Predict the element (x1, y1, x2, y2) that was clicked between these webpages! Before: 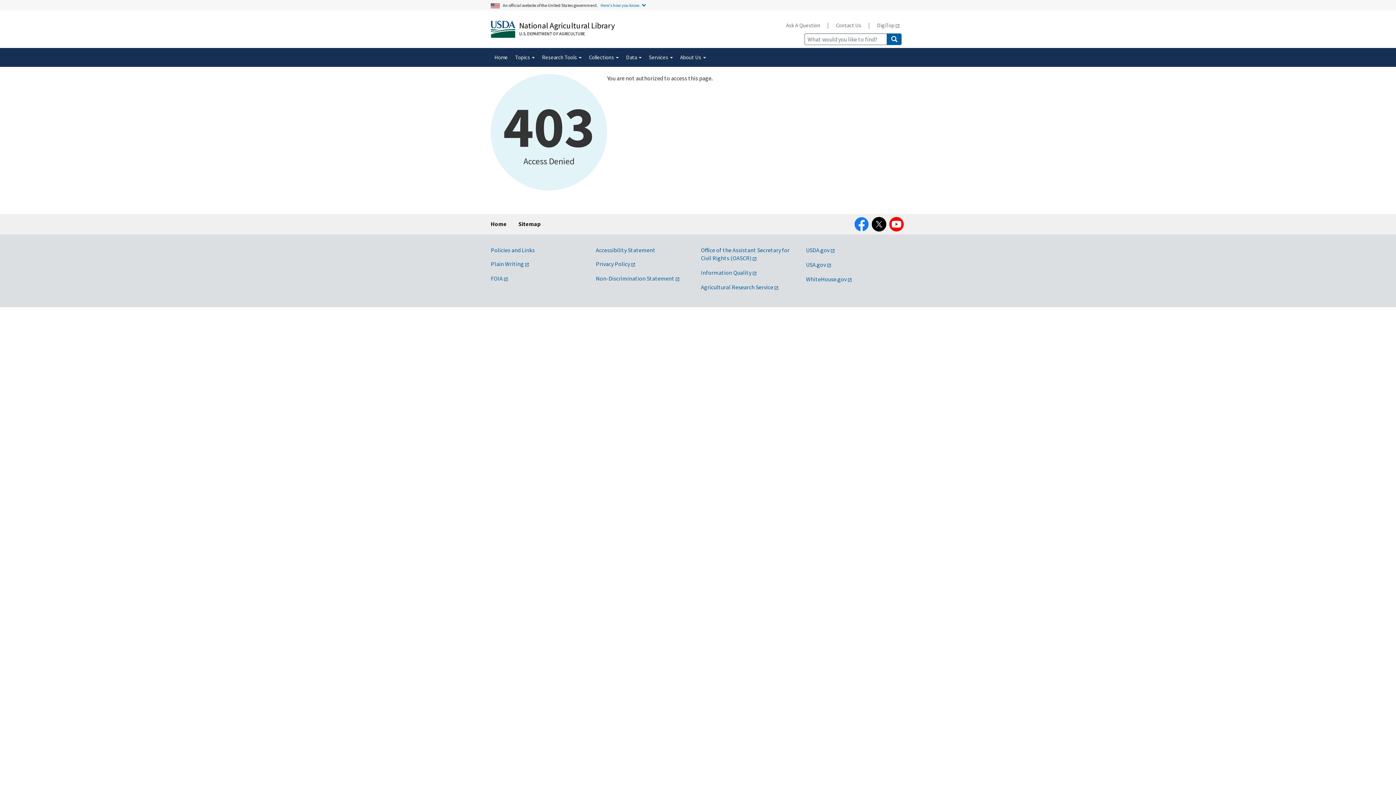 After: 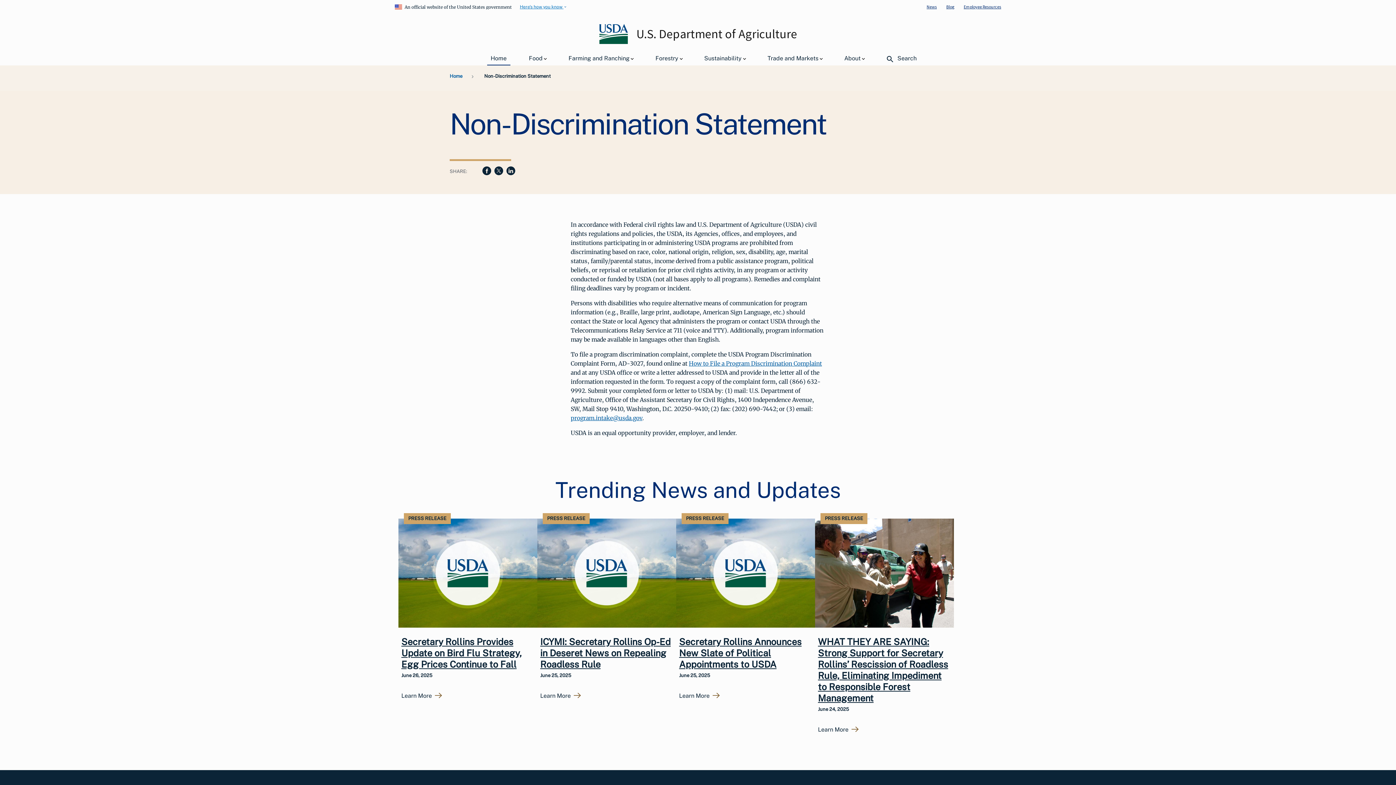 Action: label: Non-Discrimination Statement bbox: (596, 274, 680, 282)